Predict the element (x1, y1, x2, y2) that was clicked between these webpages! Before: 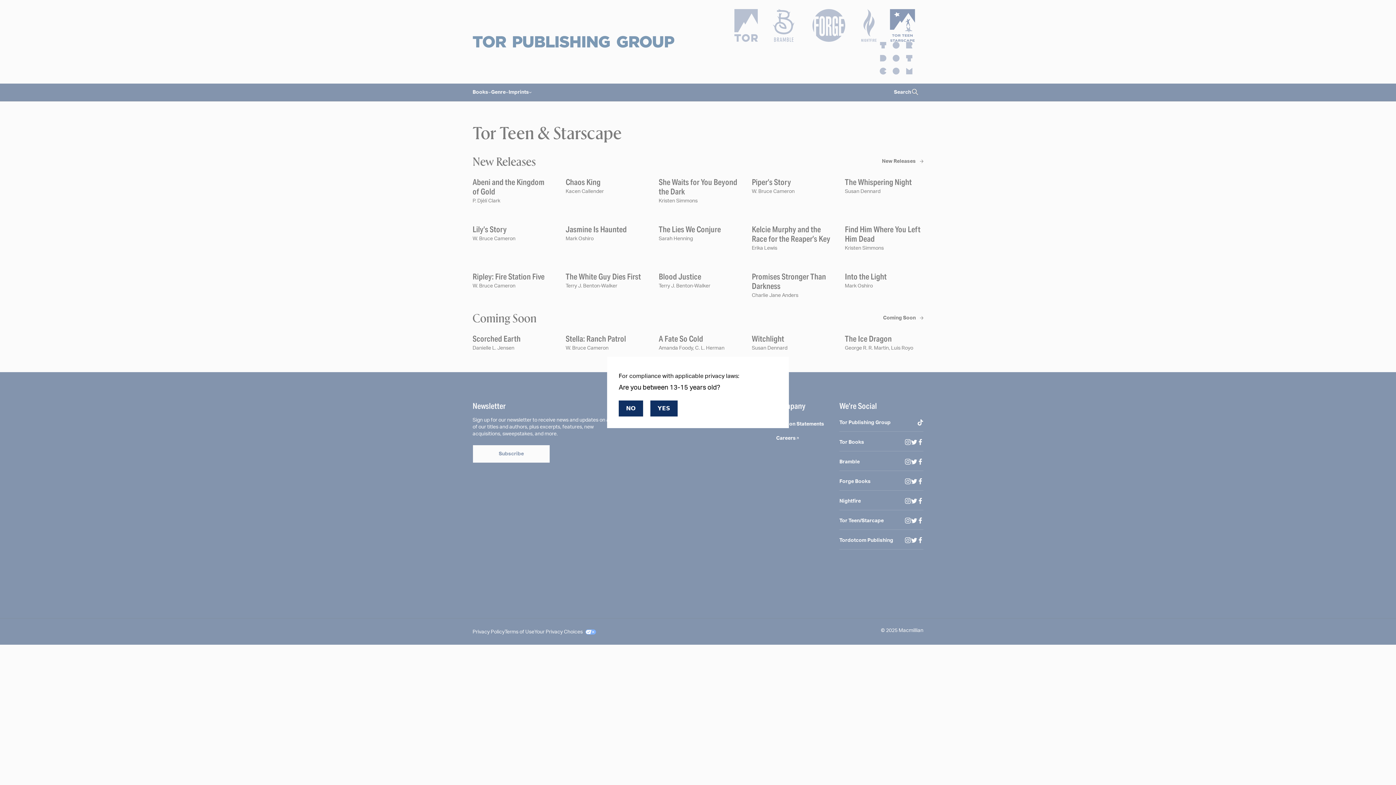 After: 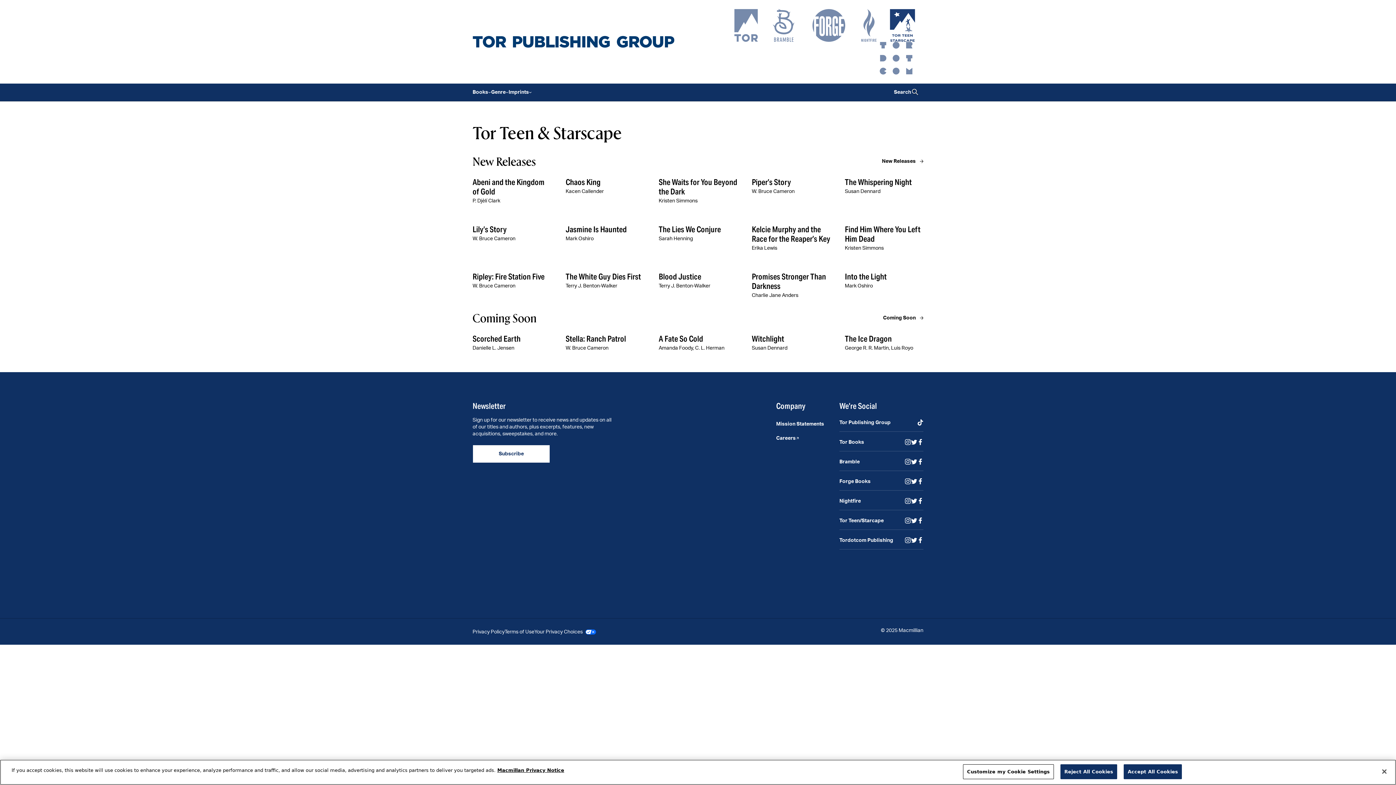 Action: label: YES bbox: (650, 400, 677, 416)